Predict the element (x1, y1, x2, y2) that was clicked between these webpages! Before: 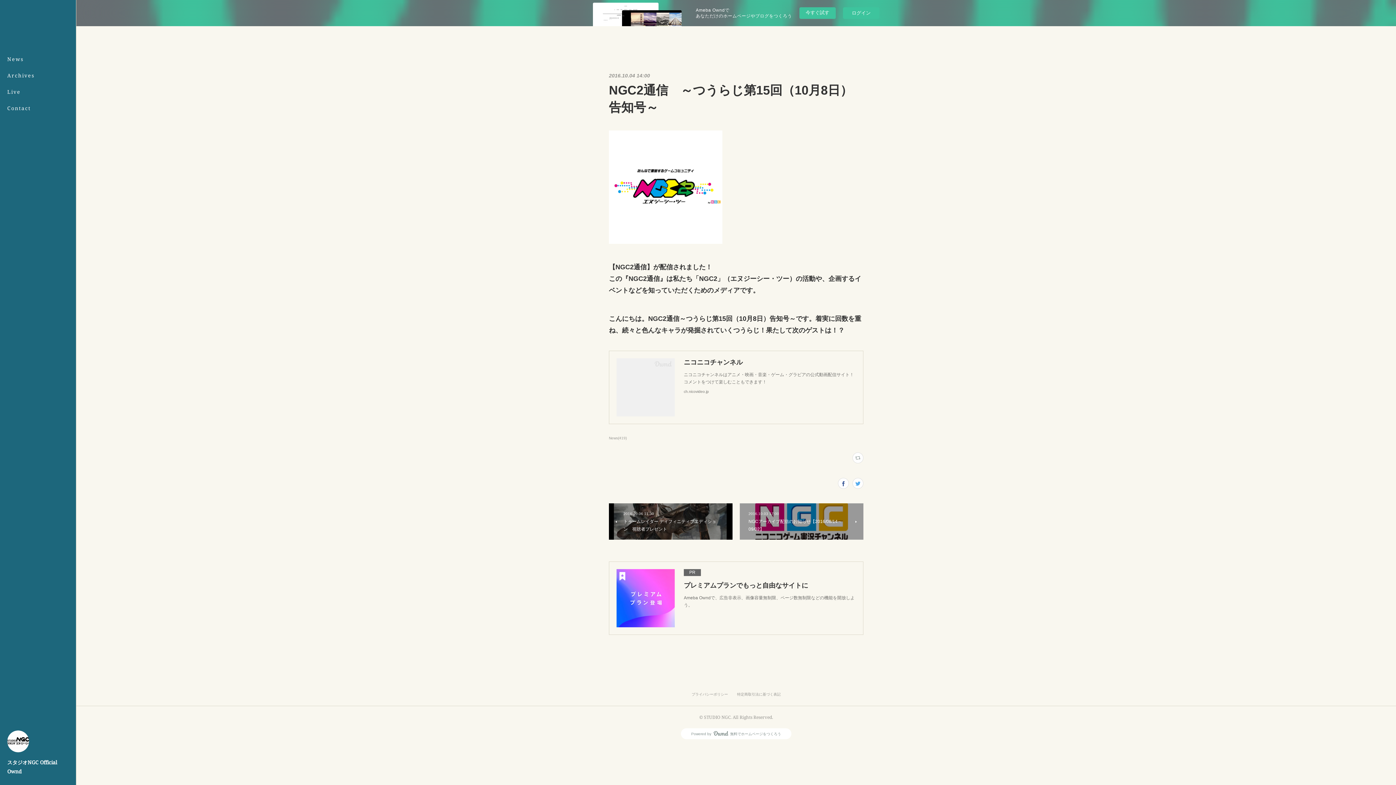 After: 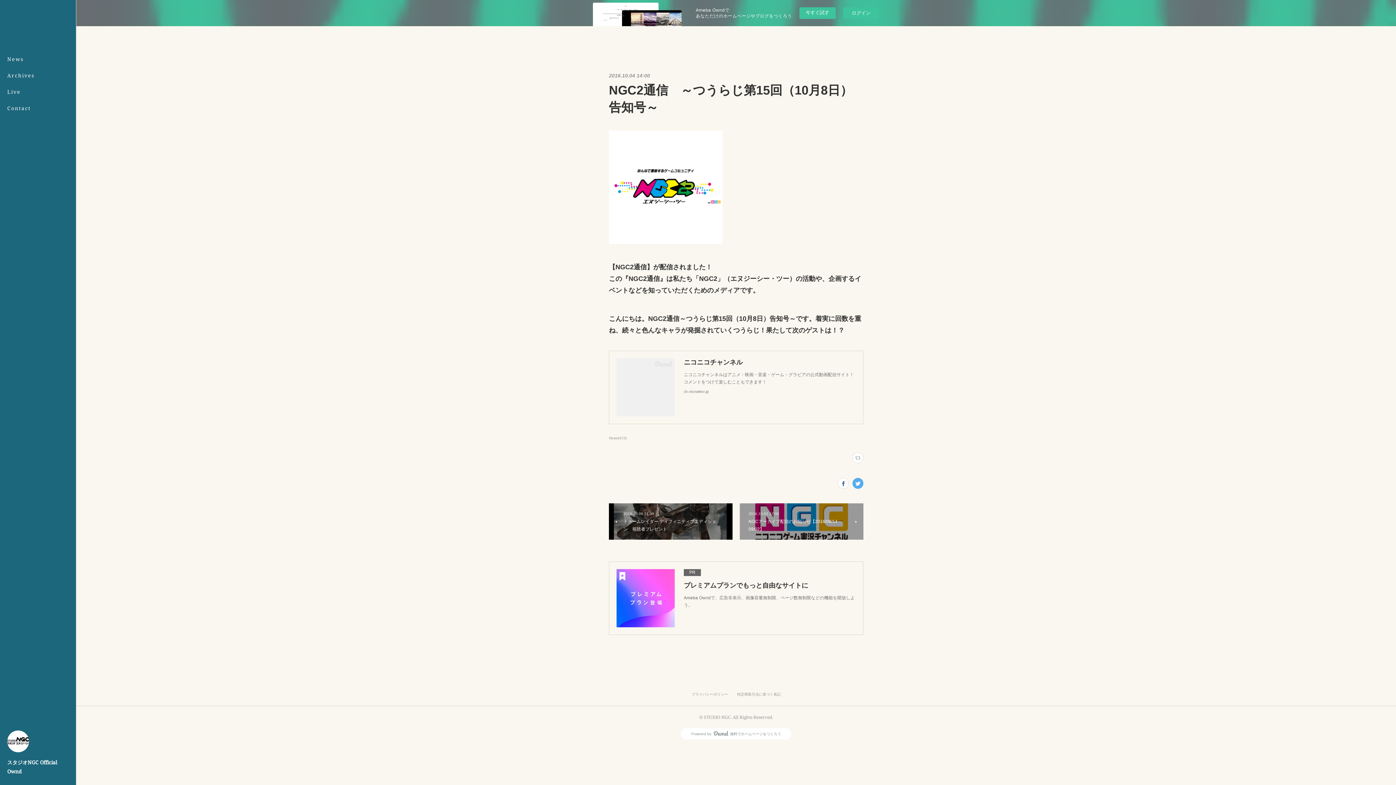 Action: bbox: (852, 478, 863, 489)